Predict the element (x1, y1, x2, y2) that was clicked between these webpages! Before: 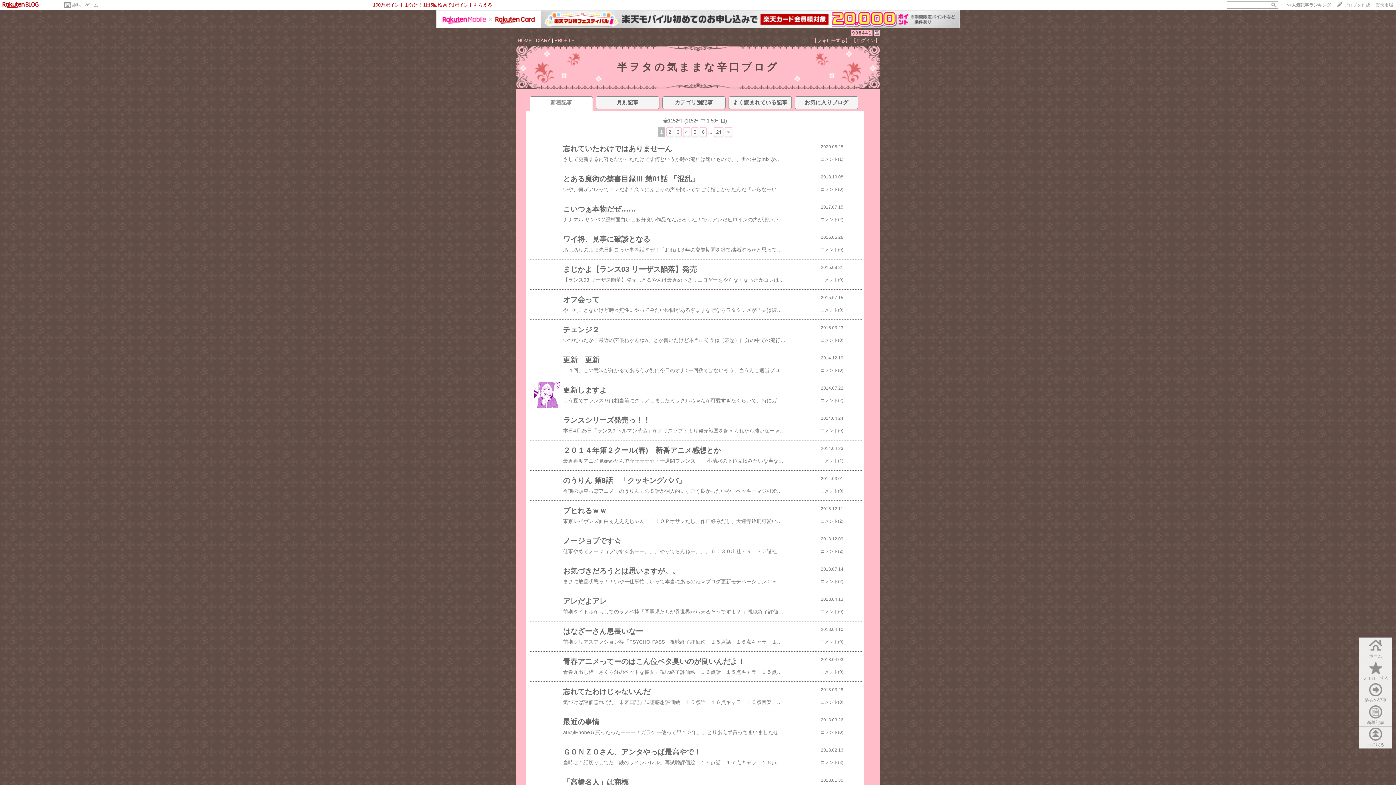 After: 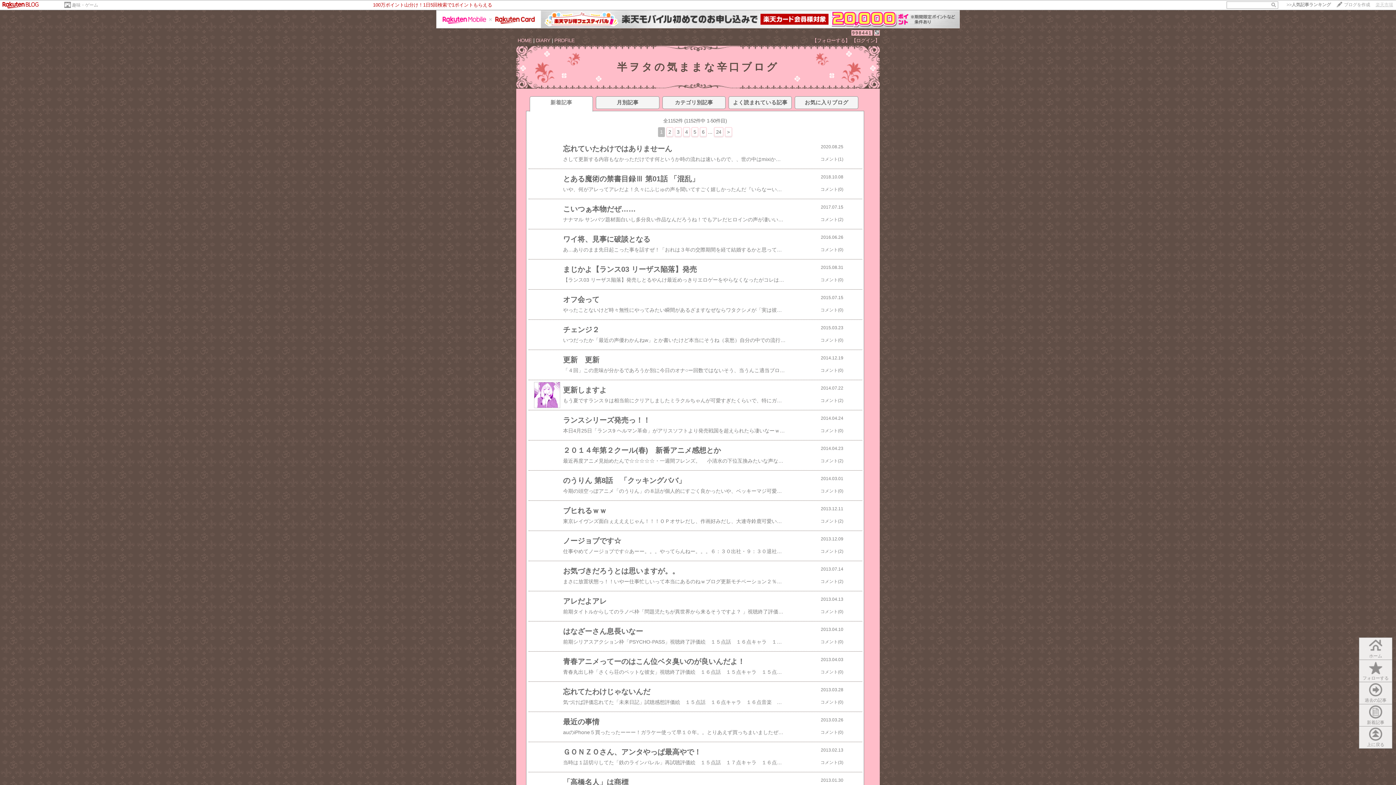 Action: label: 楽天市場 bbox: (1376, 2, 1393, 7)